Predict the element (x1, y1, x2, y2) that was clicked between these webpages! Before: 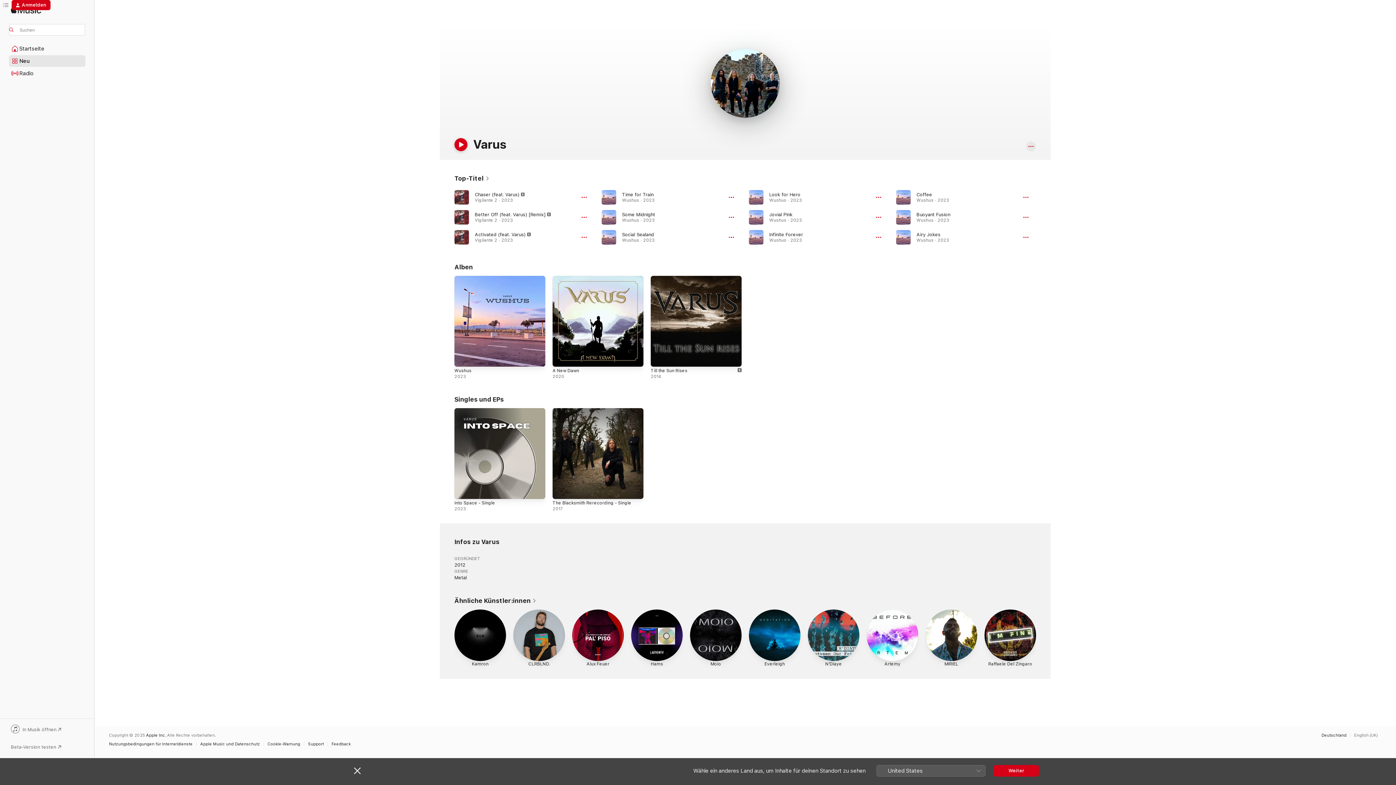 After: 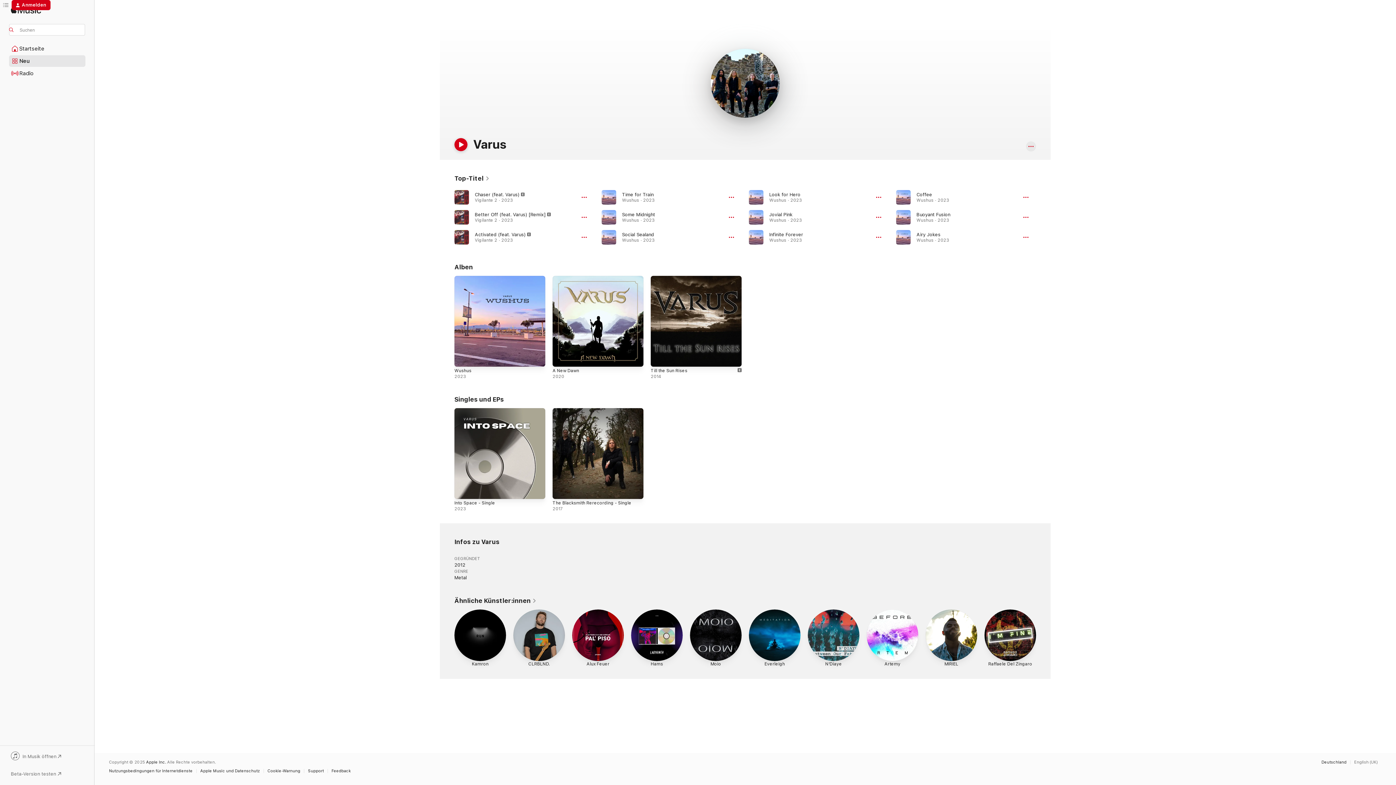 Action: label: Schließen bbox: (354, 767, 360, 774)